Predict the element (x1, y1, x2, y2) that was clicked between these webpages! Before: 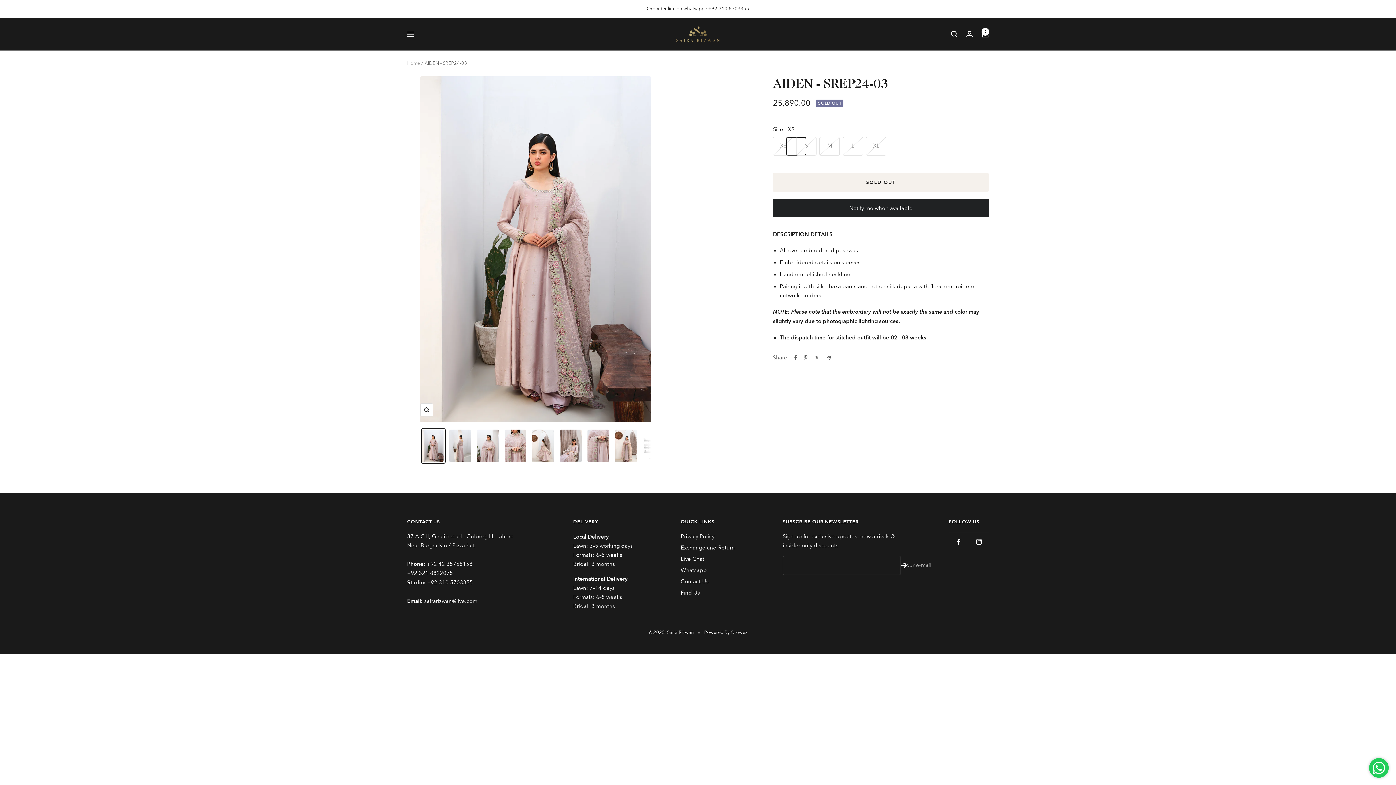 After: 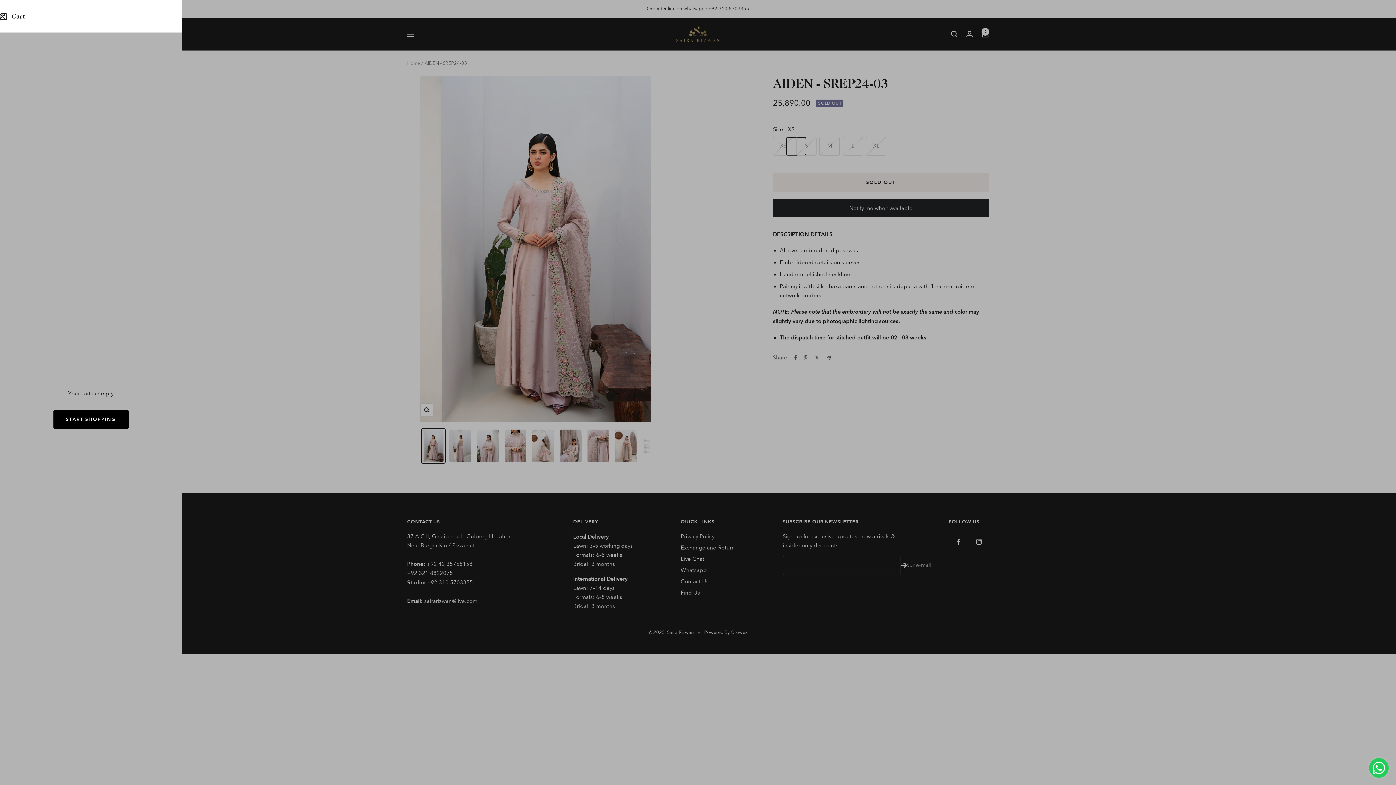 Action: label: Cart bbox: (981, 30, 989, 37)